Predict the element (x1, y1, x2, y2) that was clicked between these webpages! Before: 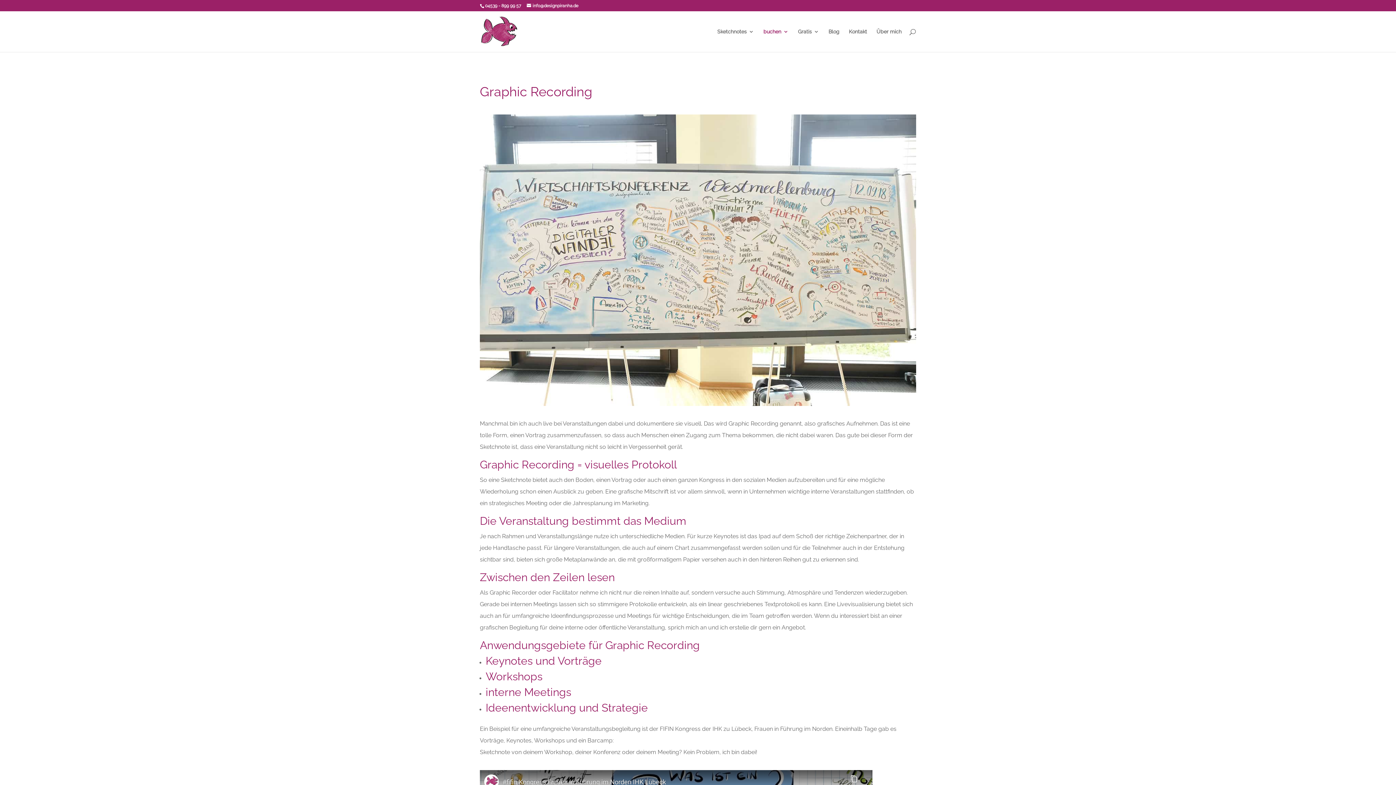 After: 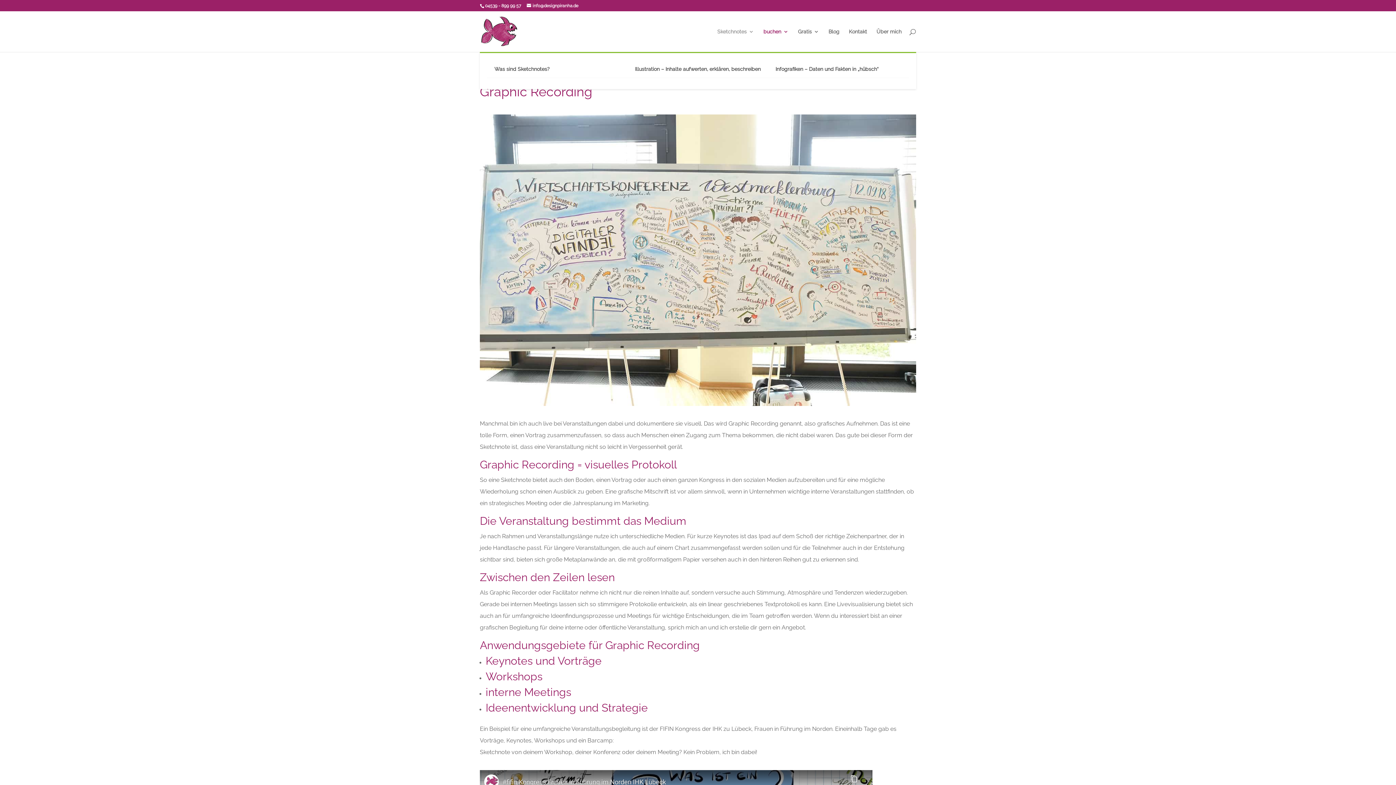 Action: label: Sketchnotes bbox: (717, 29, 754, 52)